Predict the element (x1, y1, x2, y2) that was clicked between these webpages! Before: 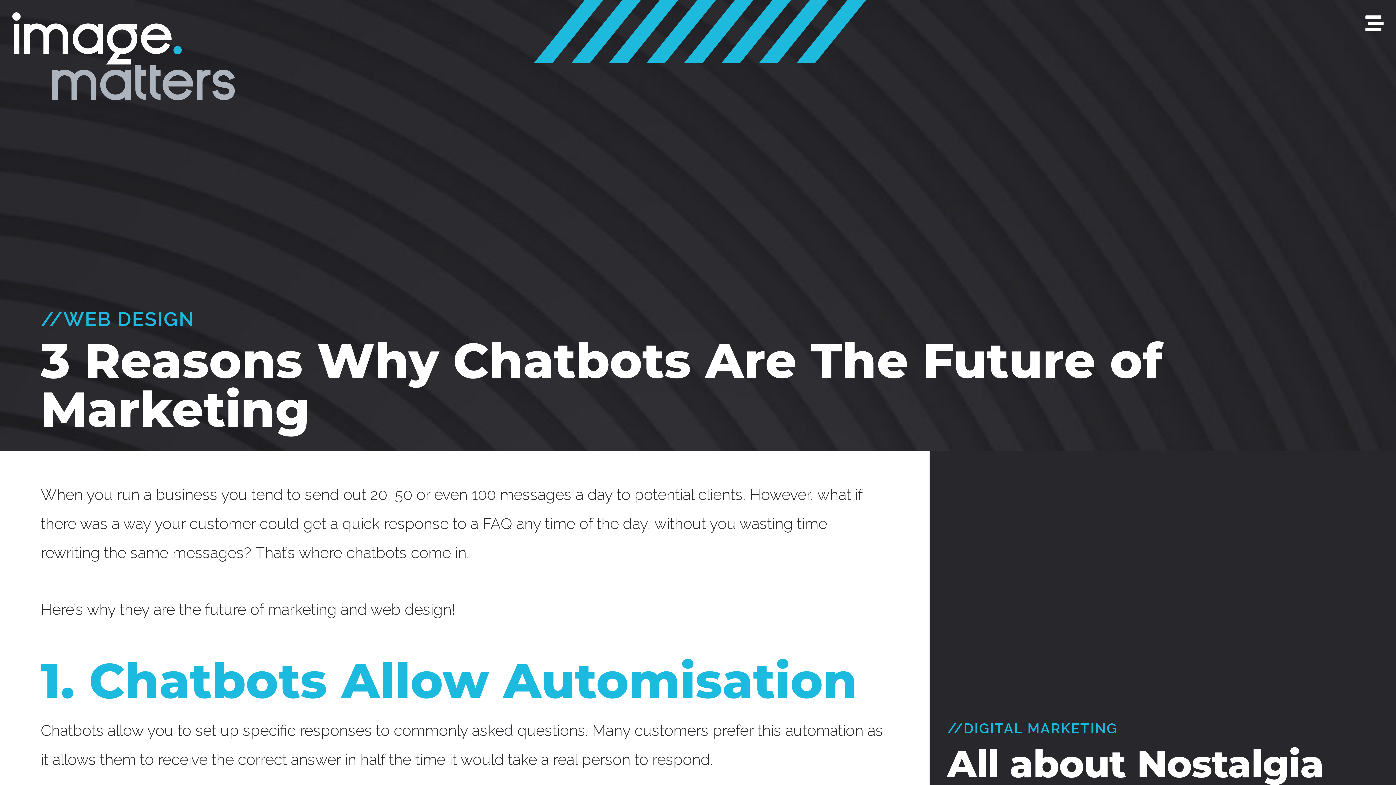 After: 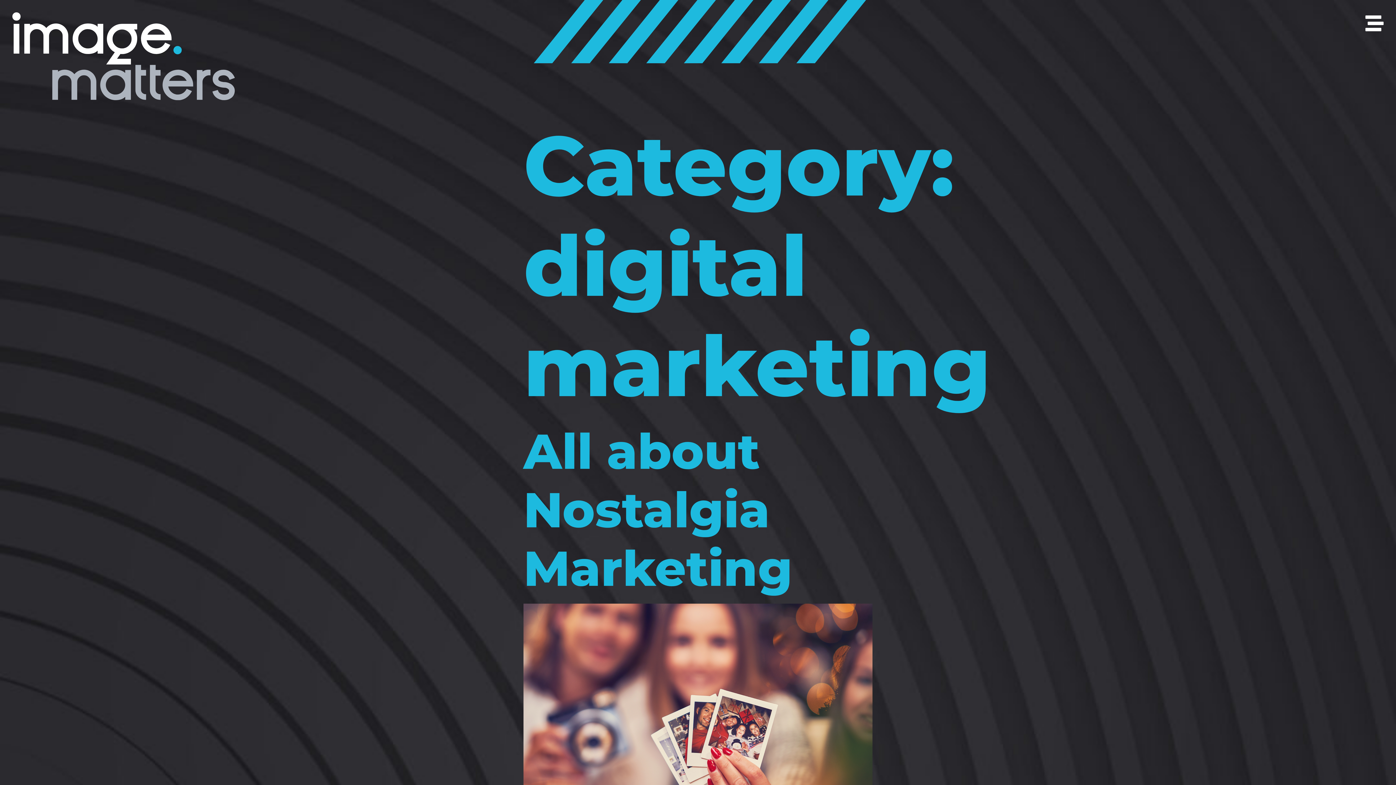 Action: label: DIGITAL MARKETING bbox: (963, 720, 1118, 737)